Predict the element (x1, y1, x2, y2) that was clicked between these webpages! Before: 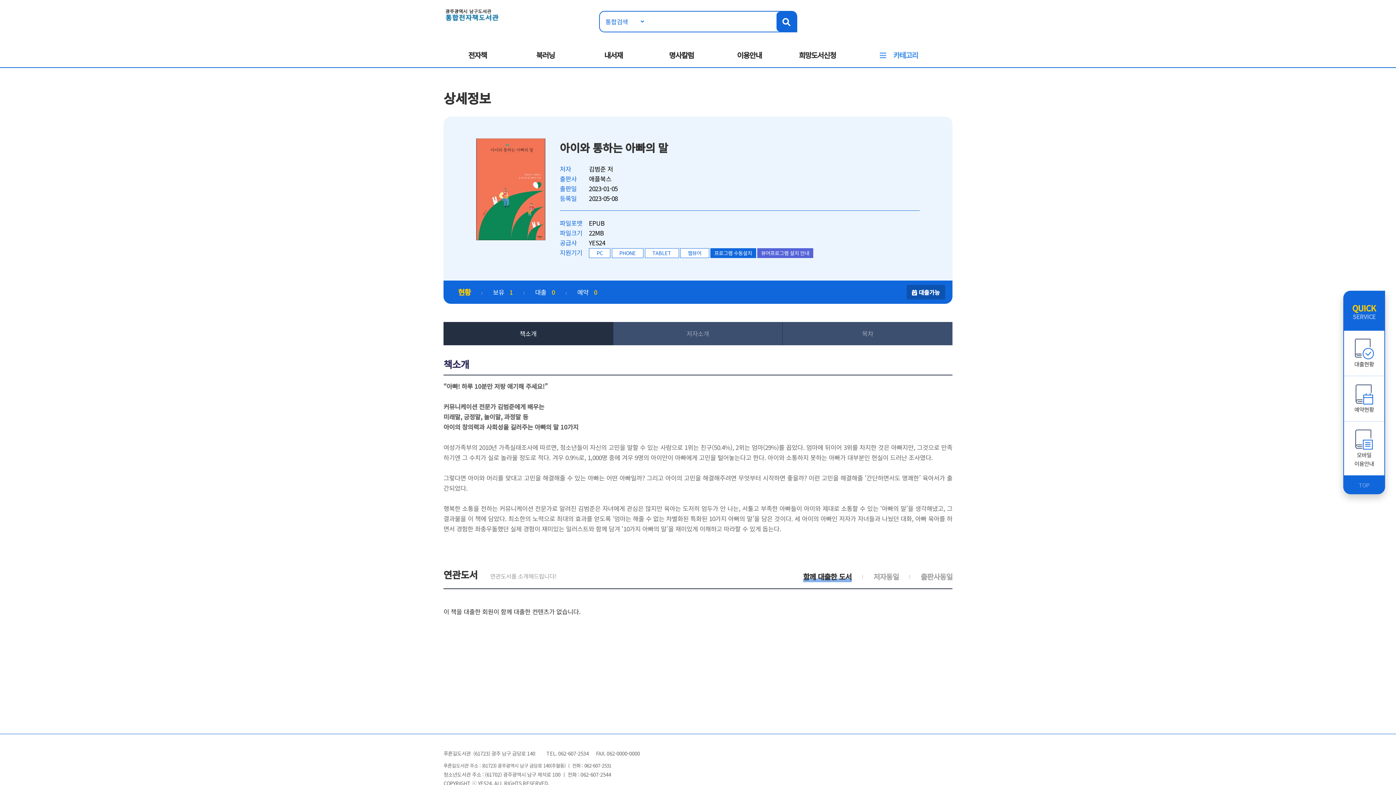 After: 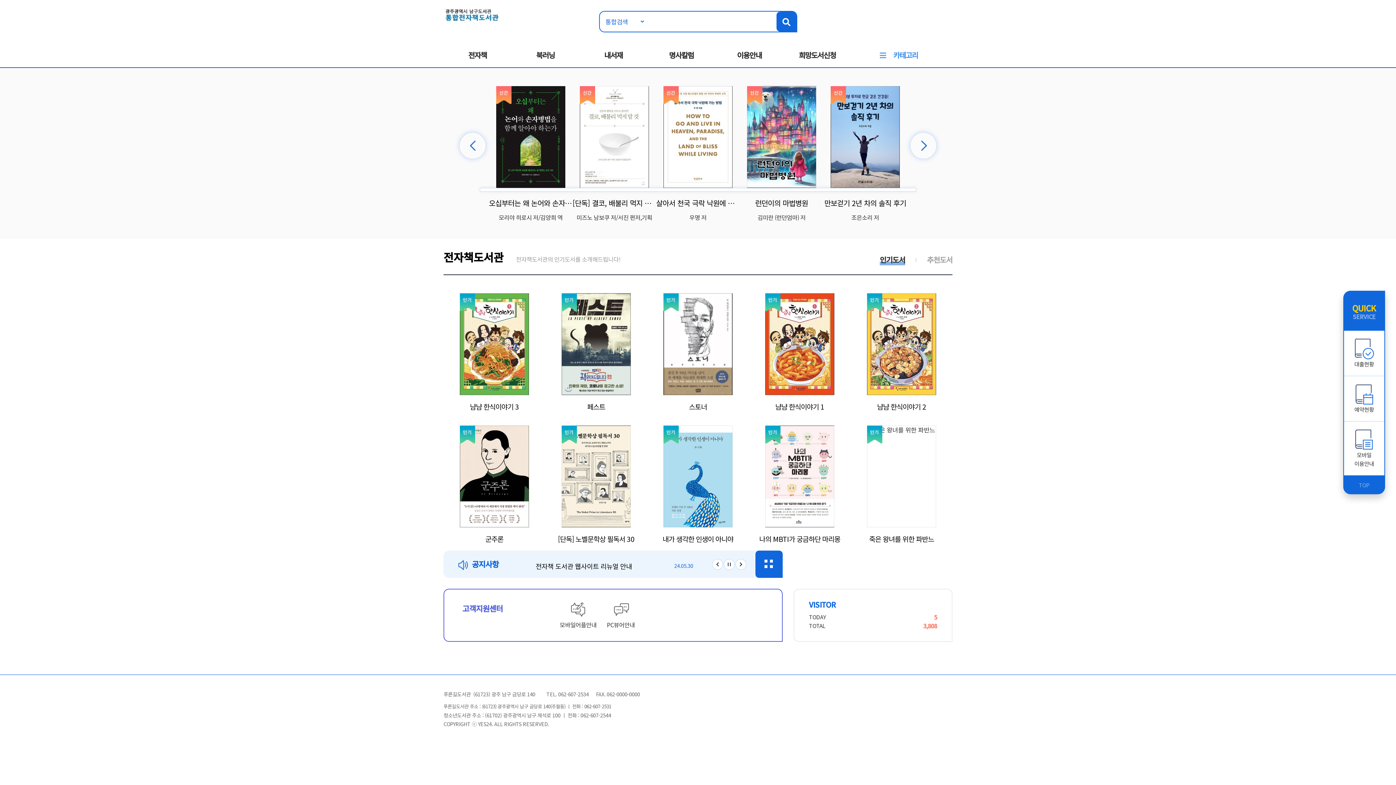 Action: bbox: (443, 9, 501, 18)